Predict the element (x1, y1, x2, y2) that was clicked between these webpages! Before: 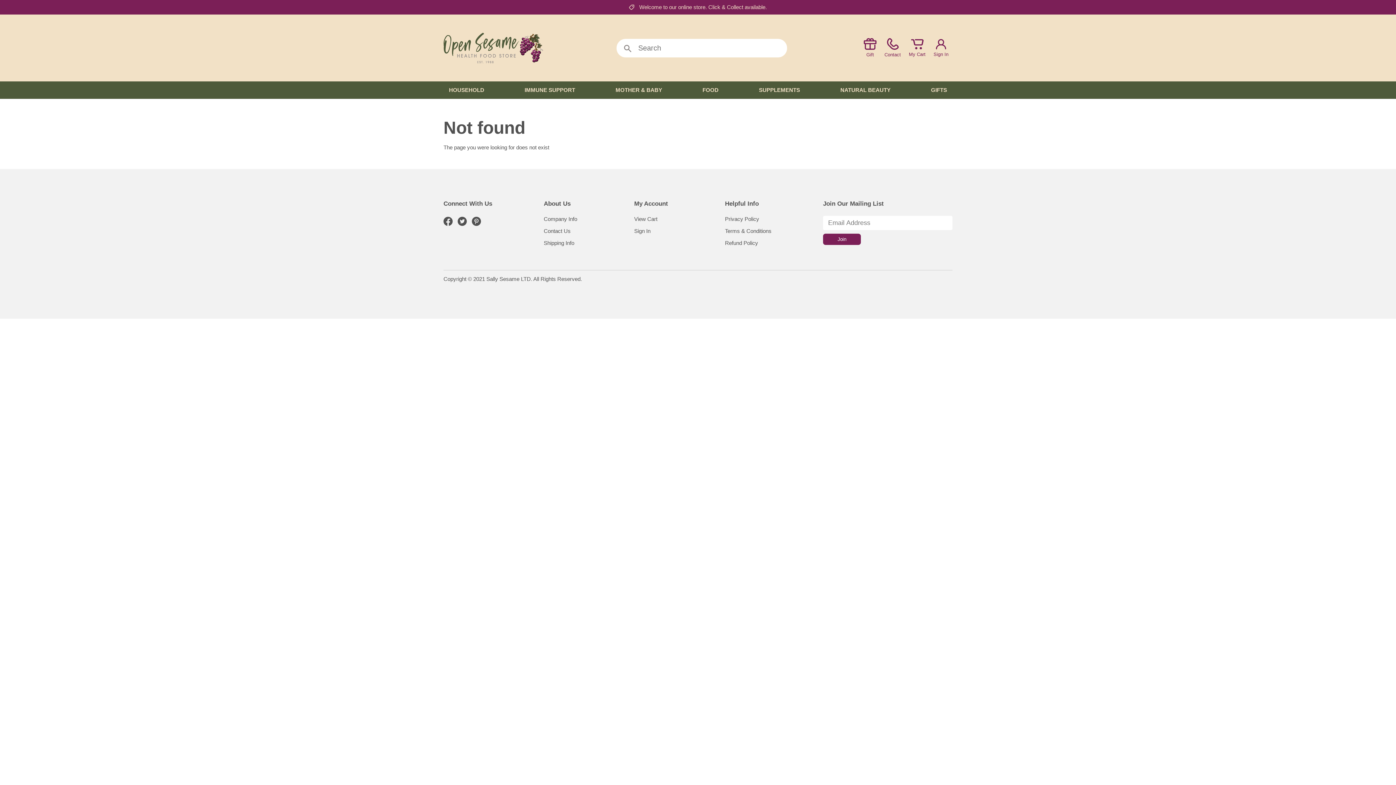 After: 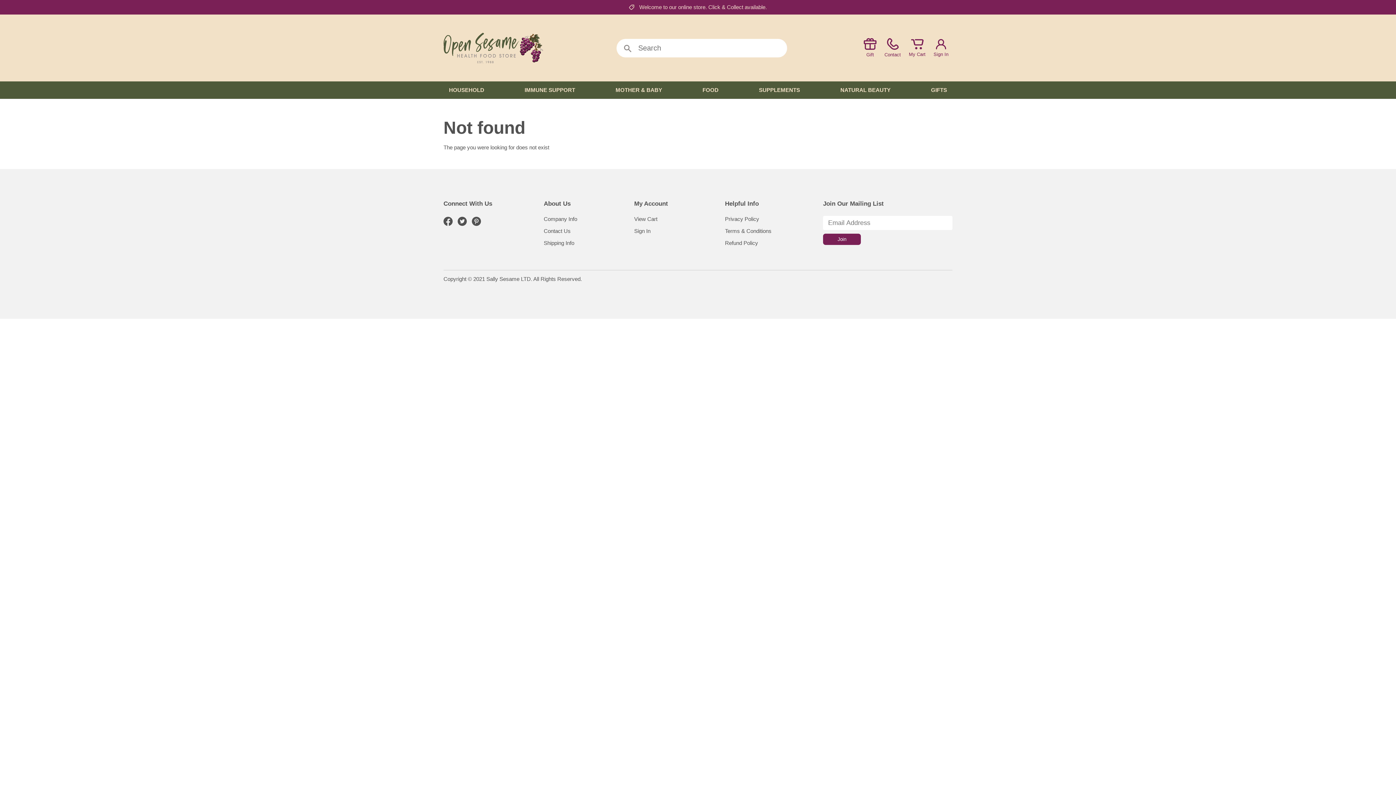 Action: bbox: (622, 44, 633, 52)